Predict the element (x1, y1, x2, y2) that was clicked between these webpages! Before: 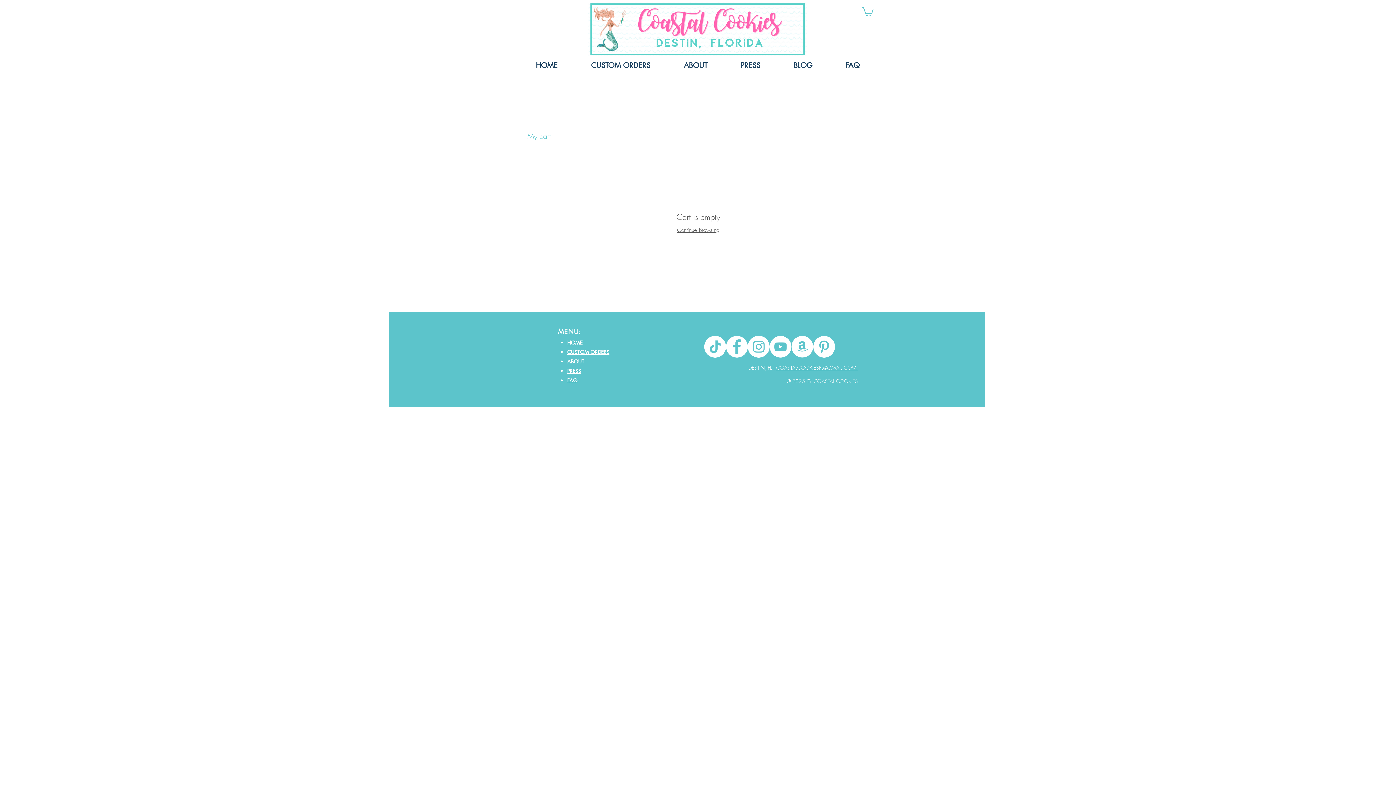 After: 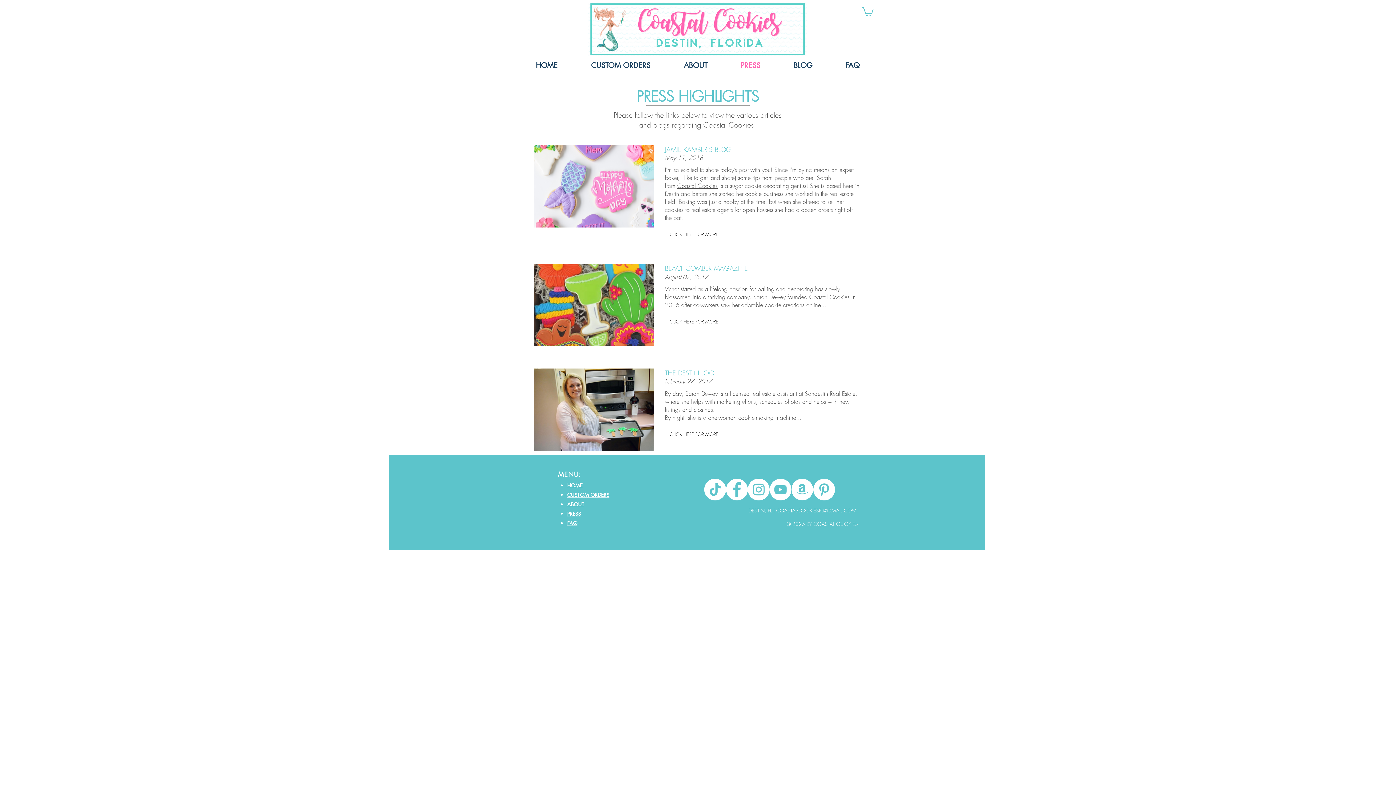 Action: label: PRESS bbox: (567, 367, 581, 374)